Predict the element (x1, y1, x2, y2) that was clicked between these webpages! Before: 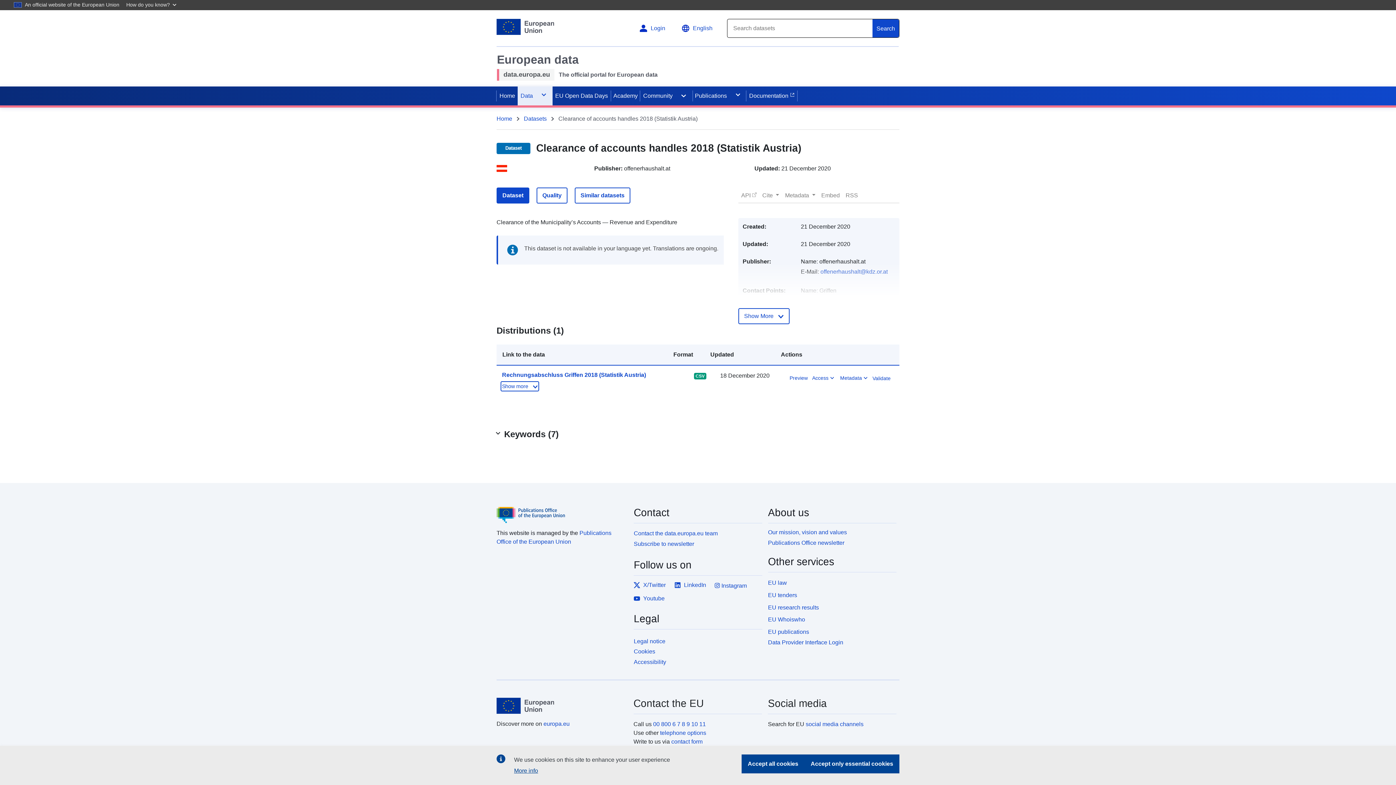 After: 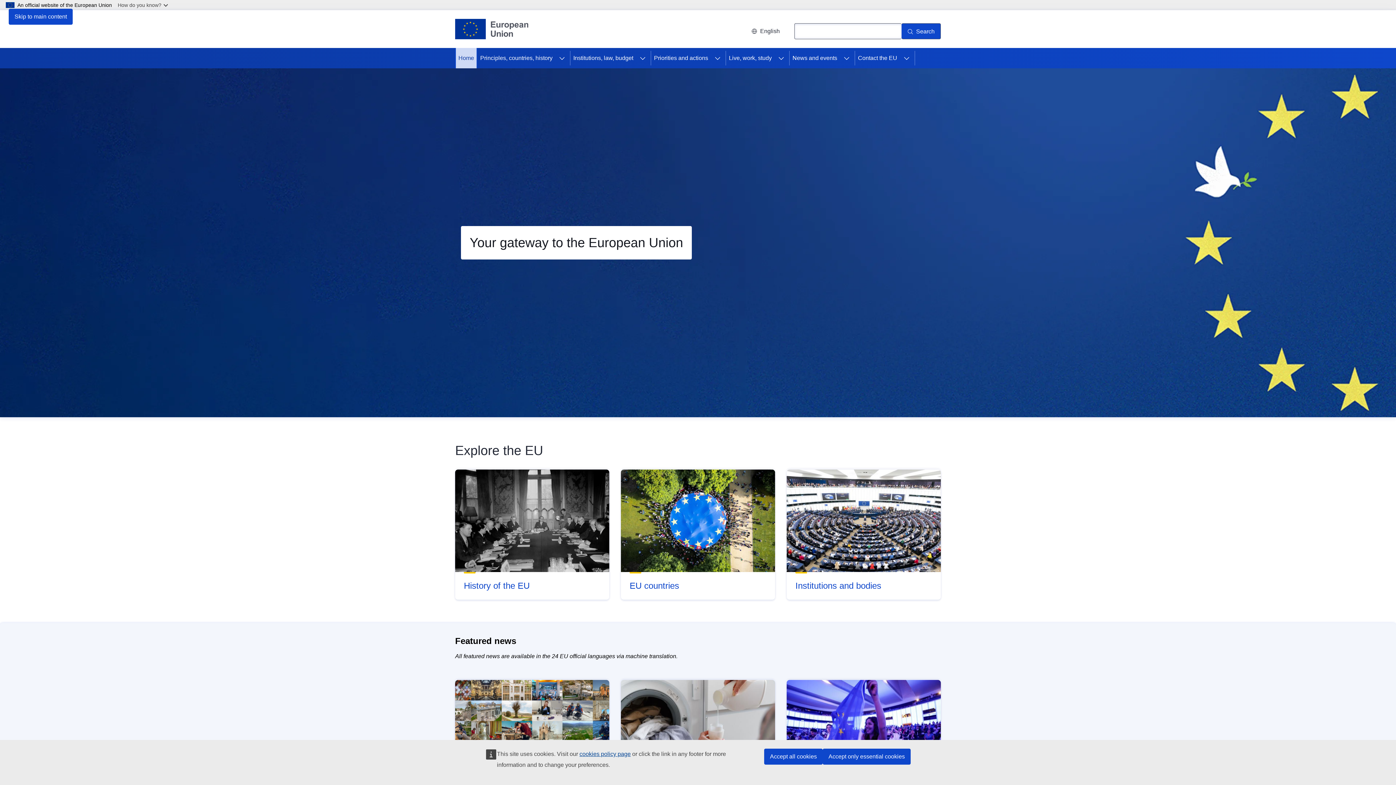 Action: bbox: (496, 698, 625, 714) label: European Union